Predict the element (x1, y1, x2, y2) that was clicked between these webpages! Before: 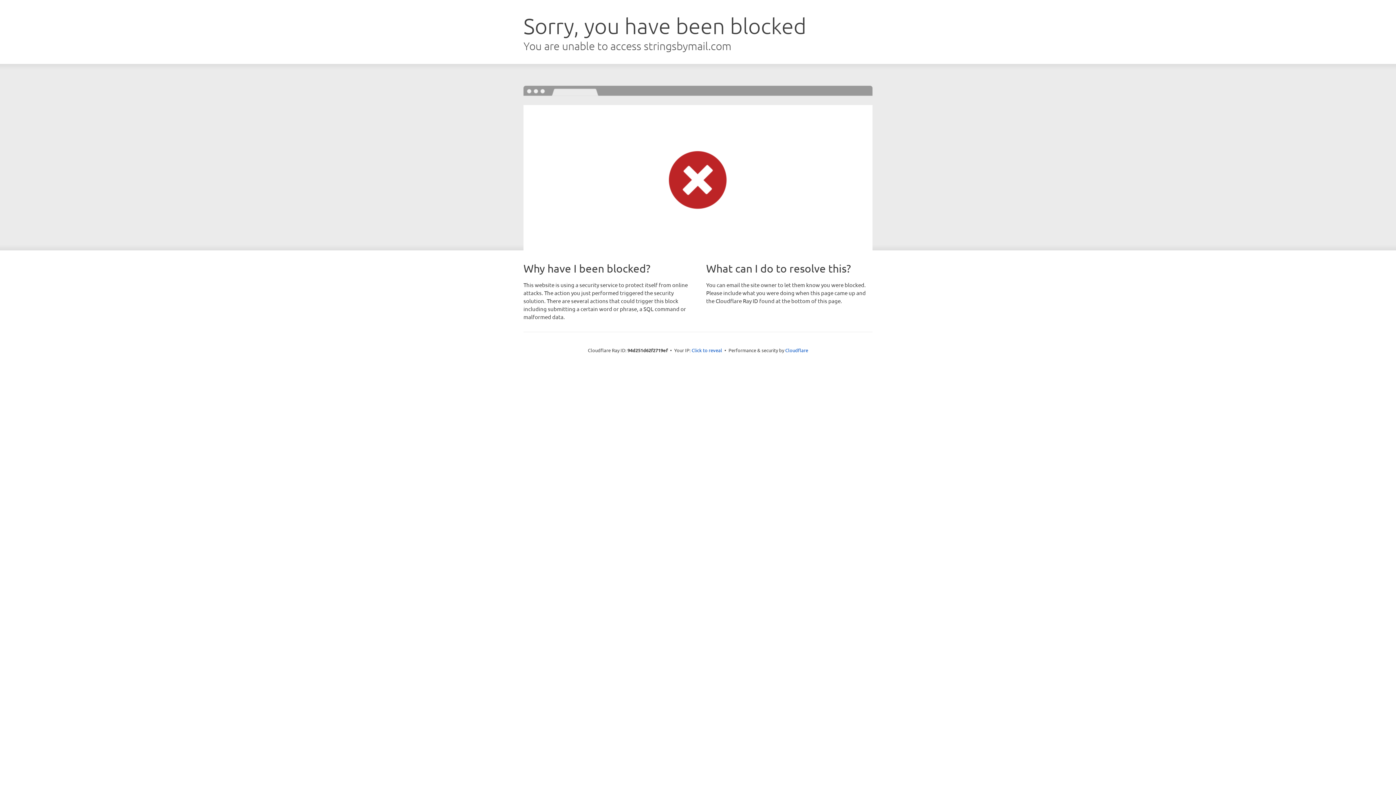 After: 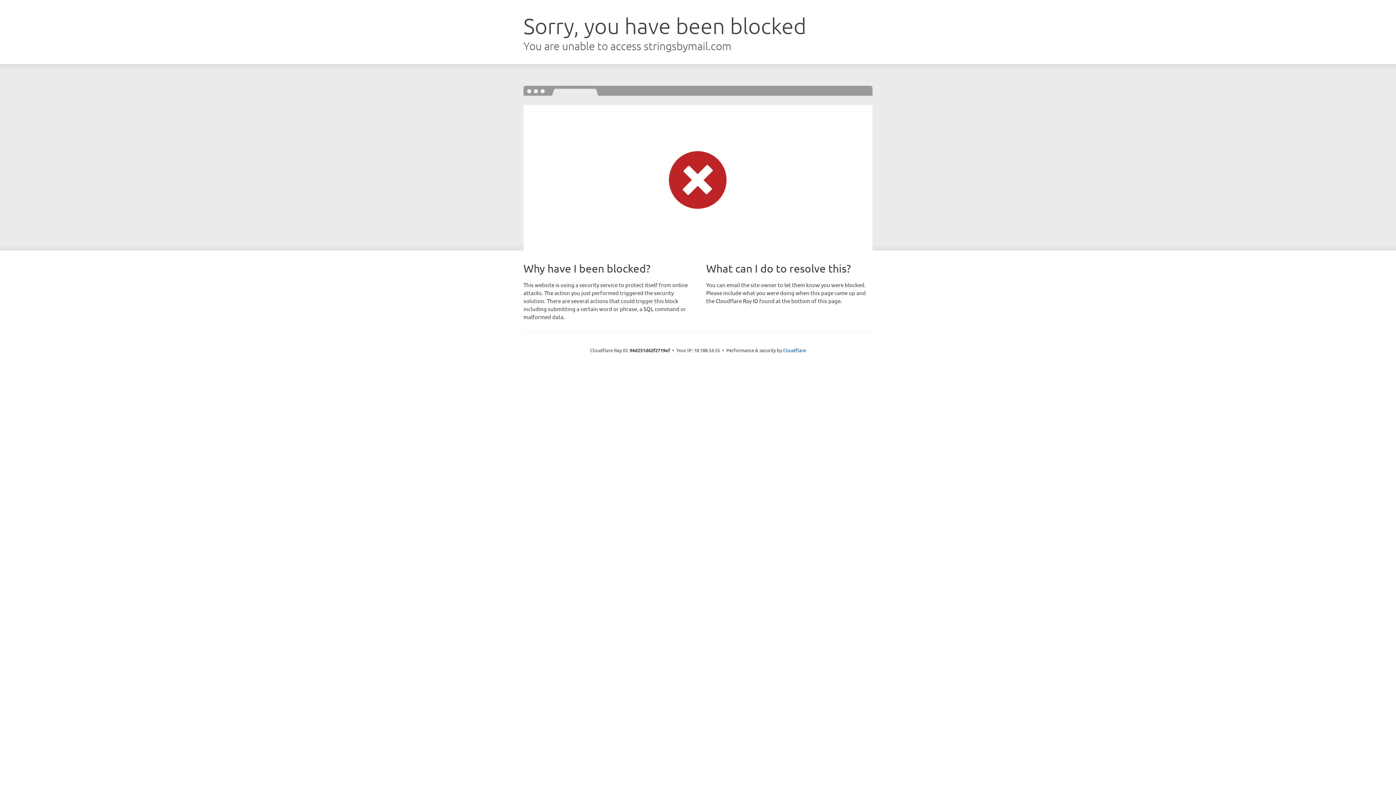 Action: bbox: (691, 346, 722, 353) label: Click to reveal